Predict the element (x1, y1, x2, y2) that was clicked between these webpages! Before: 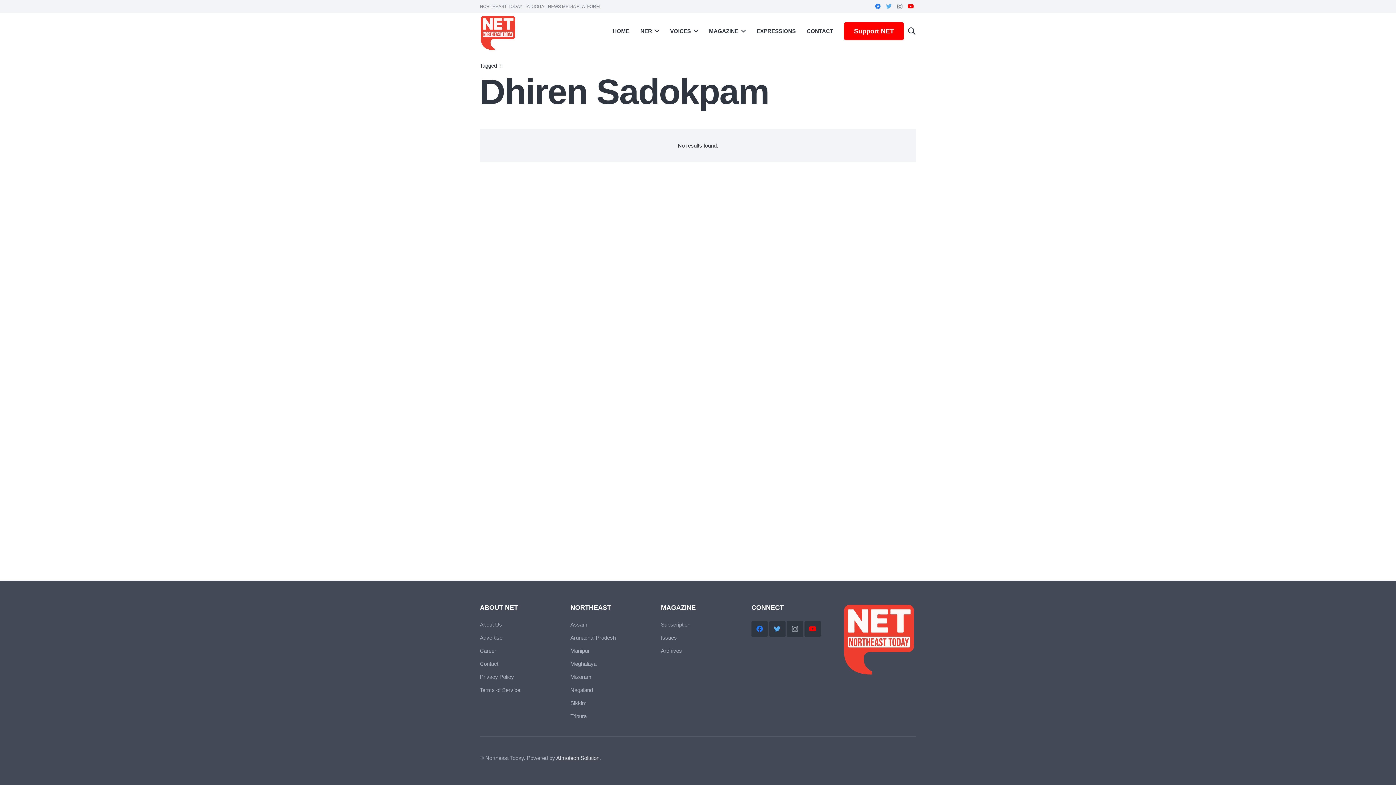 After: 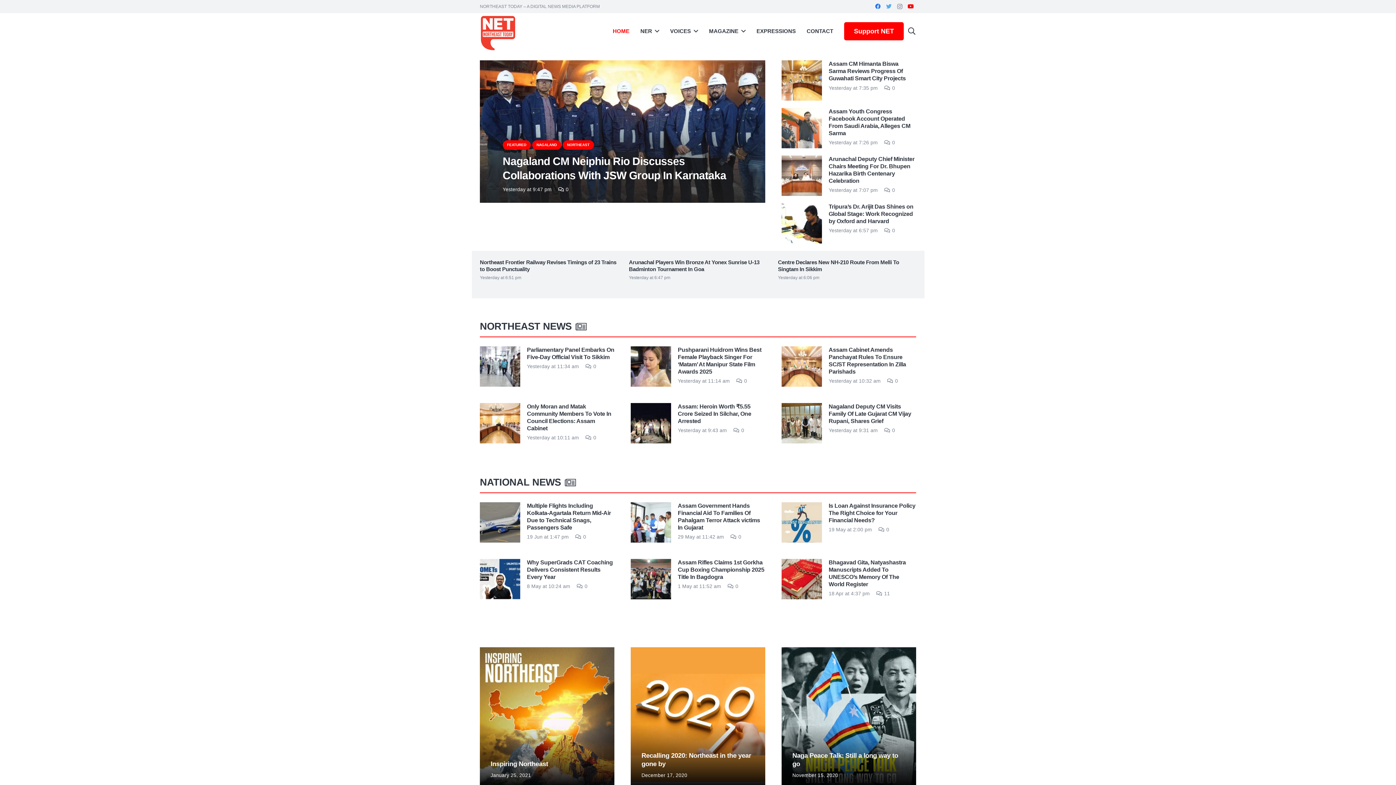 Action: label: Link bbox: (480, 14, 516, 51)